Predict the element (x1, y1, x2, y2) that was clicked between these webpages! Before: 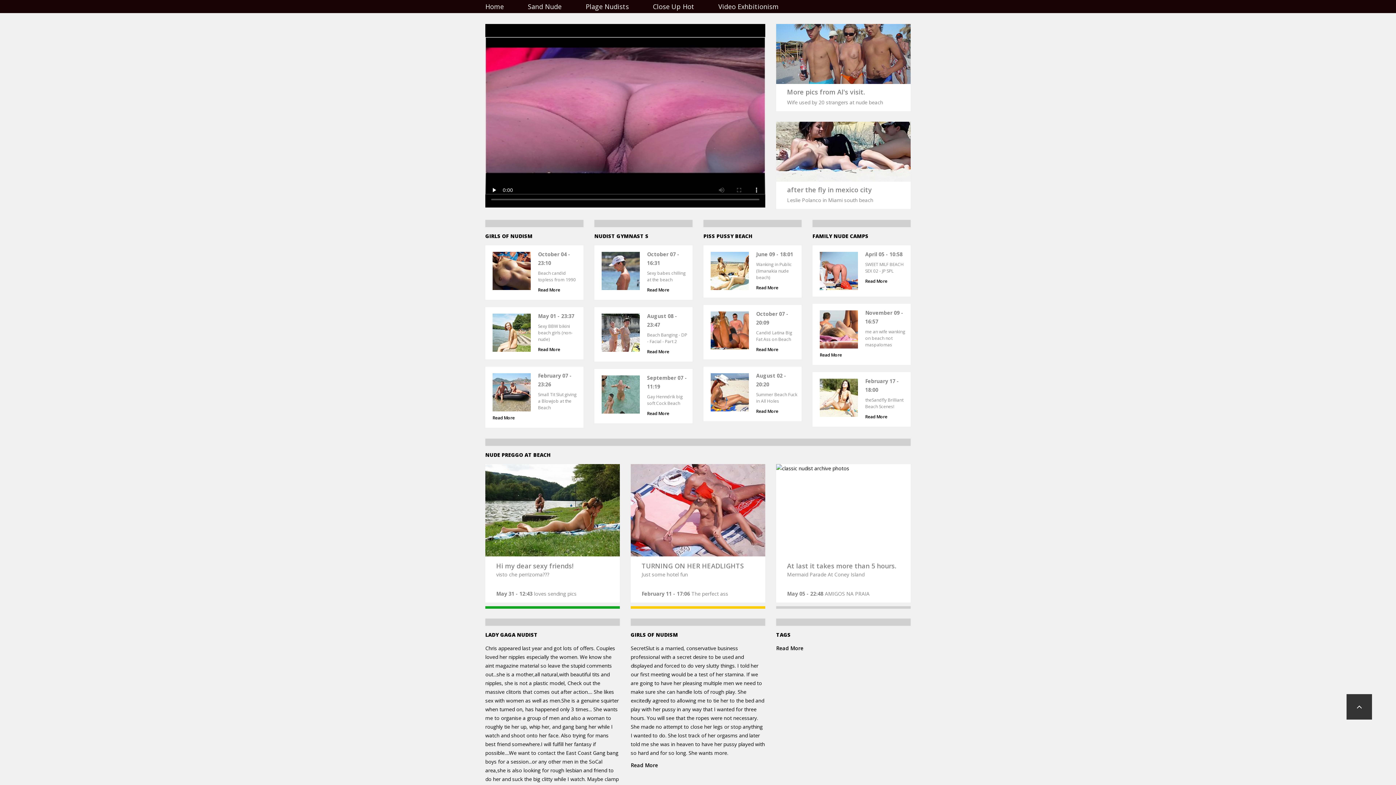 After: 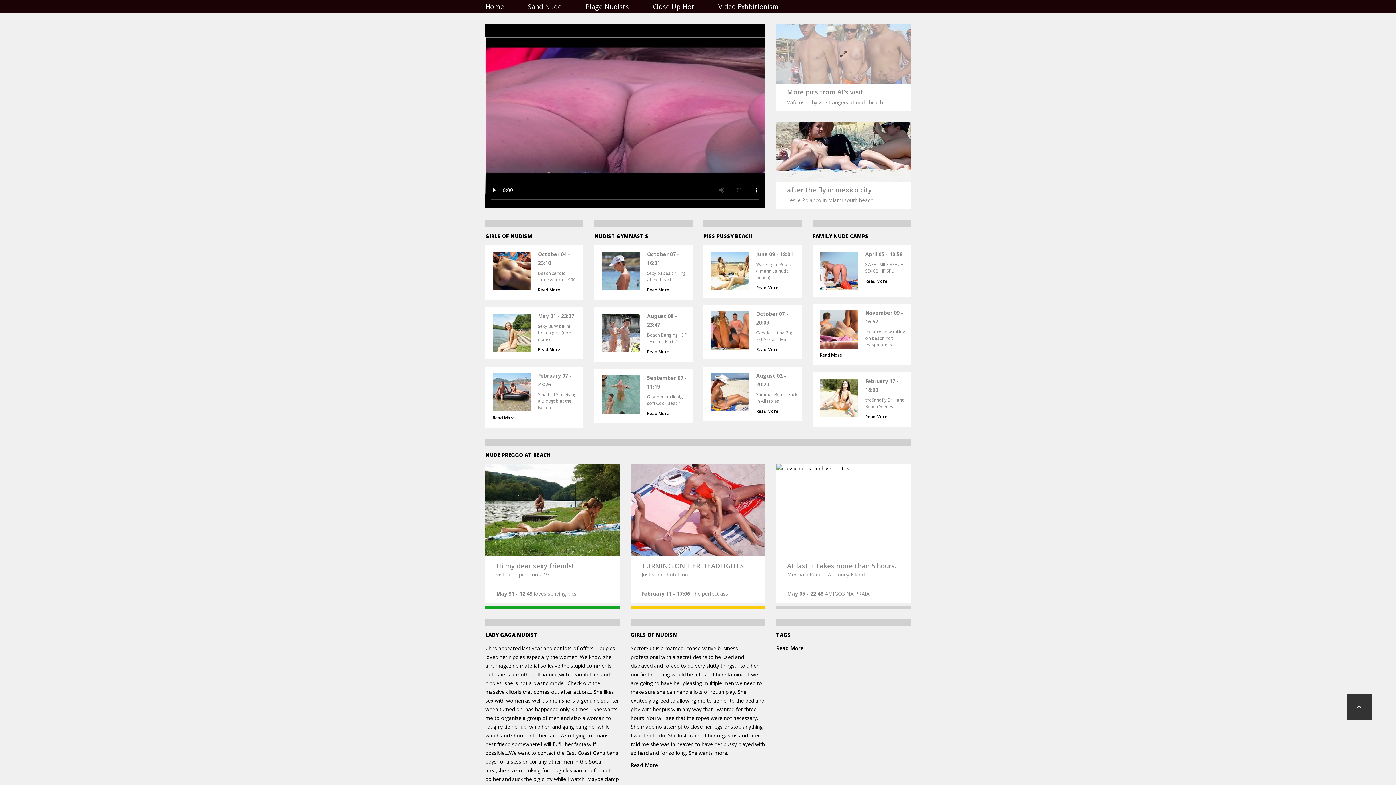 Action: bbox: (776, 24, 910, 84)